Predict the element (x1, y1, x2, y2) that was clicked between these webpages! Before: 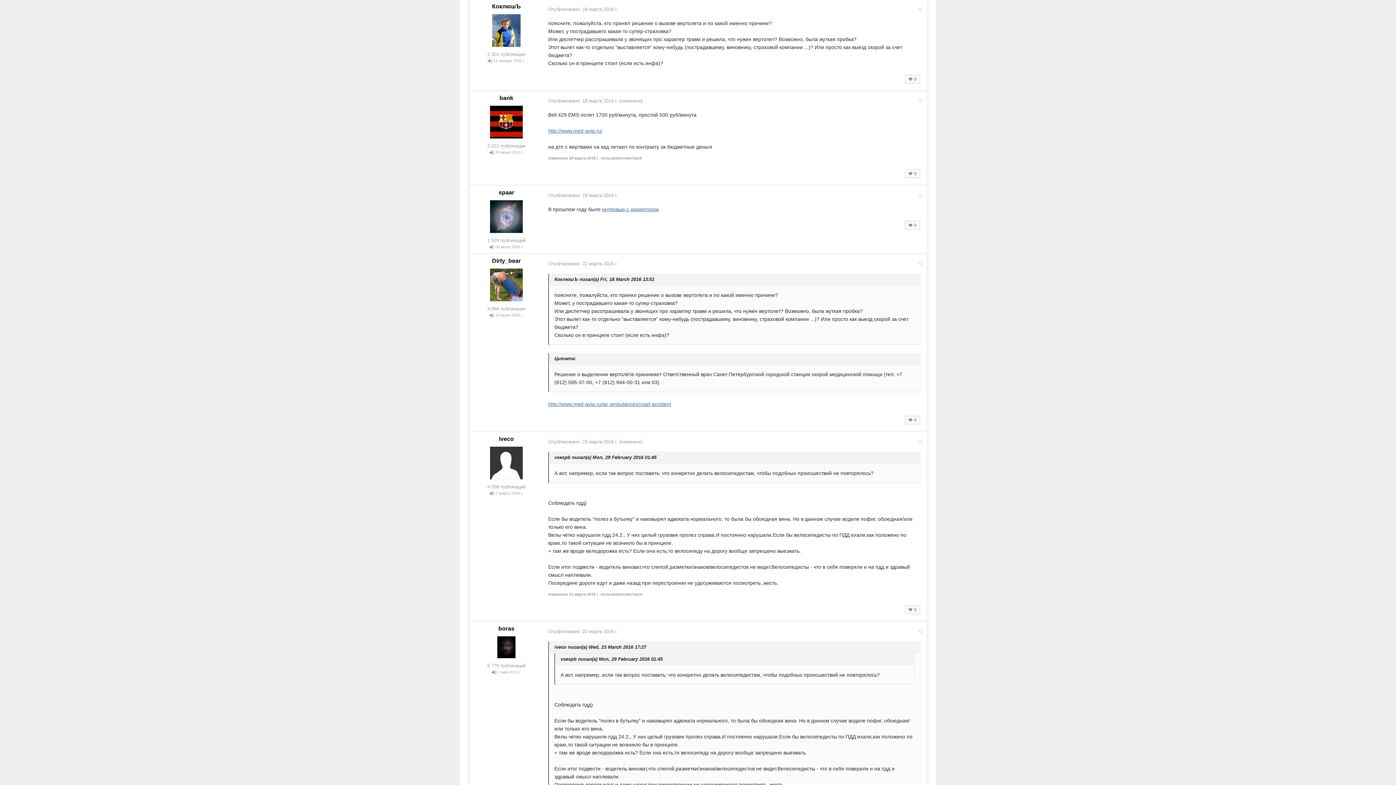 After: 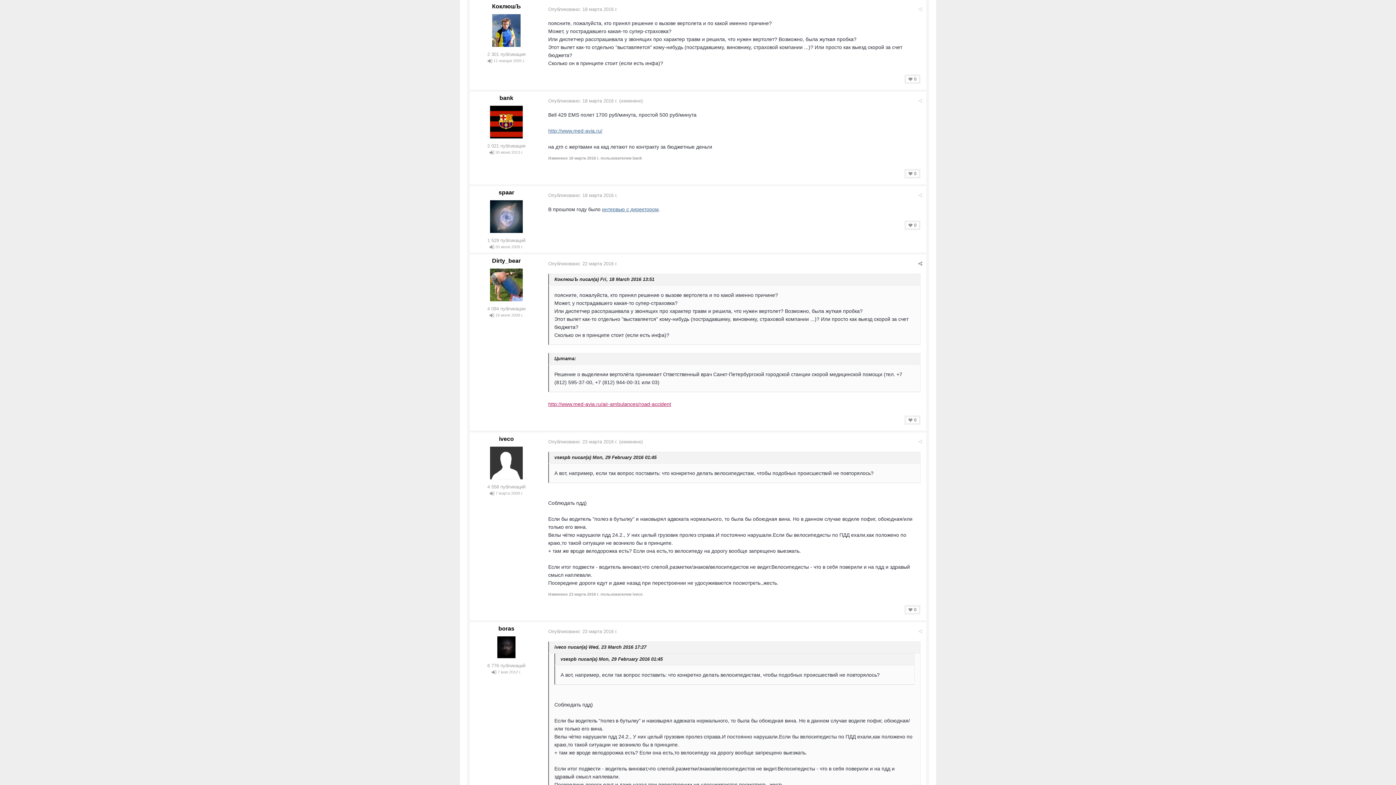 Action: label: http://www.med-avia.ru/air-ambulances/road-accident bbox: (548, 401, 671, 407)